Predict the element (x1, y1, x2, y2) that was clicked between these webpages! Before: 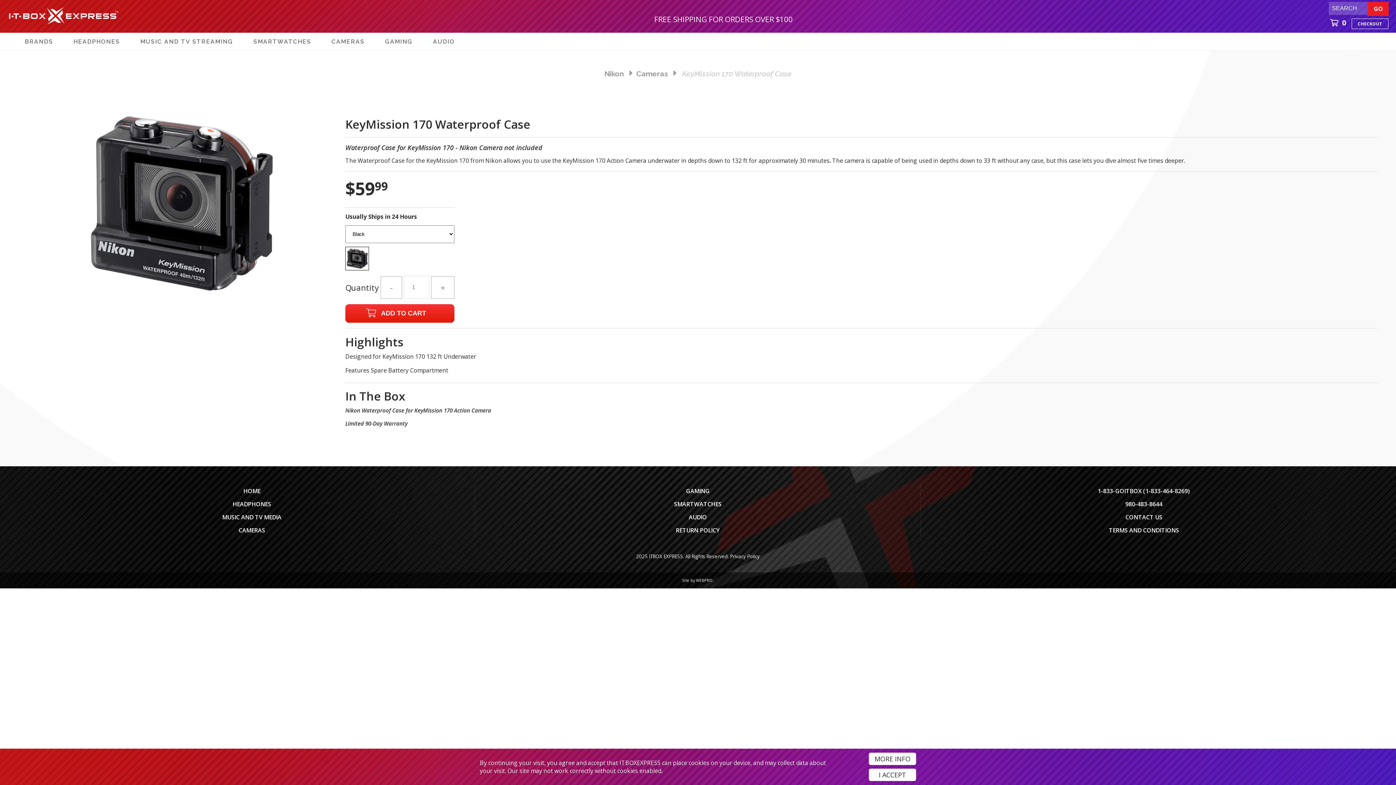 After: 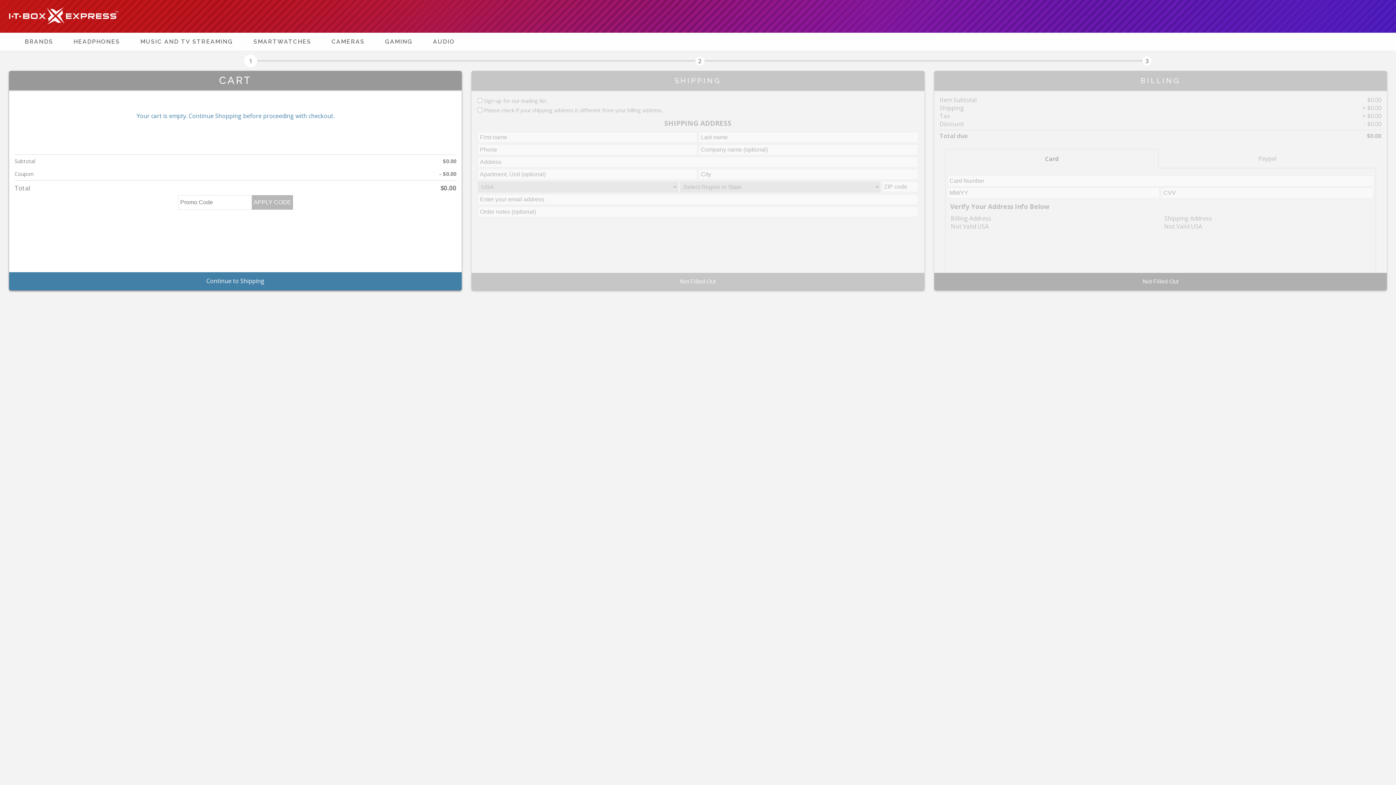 Action: label: 0CHECKOUT bbox: (1329, 17, 1392, 27)